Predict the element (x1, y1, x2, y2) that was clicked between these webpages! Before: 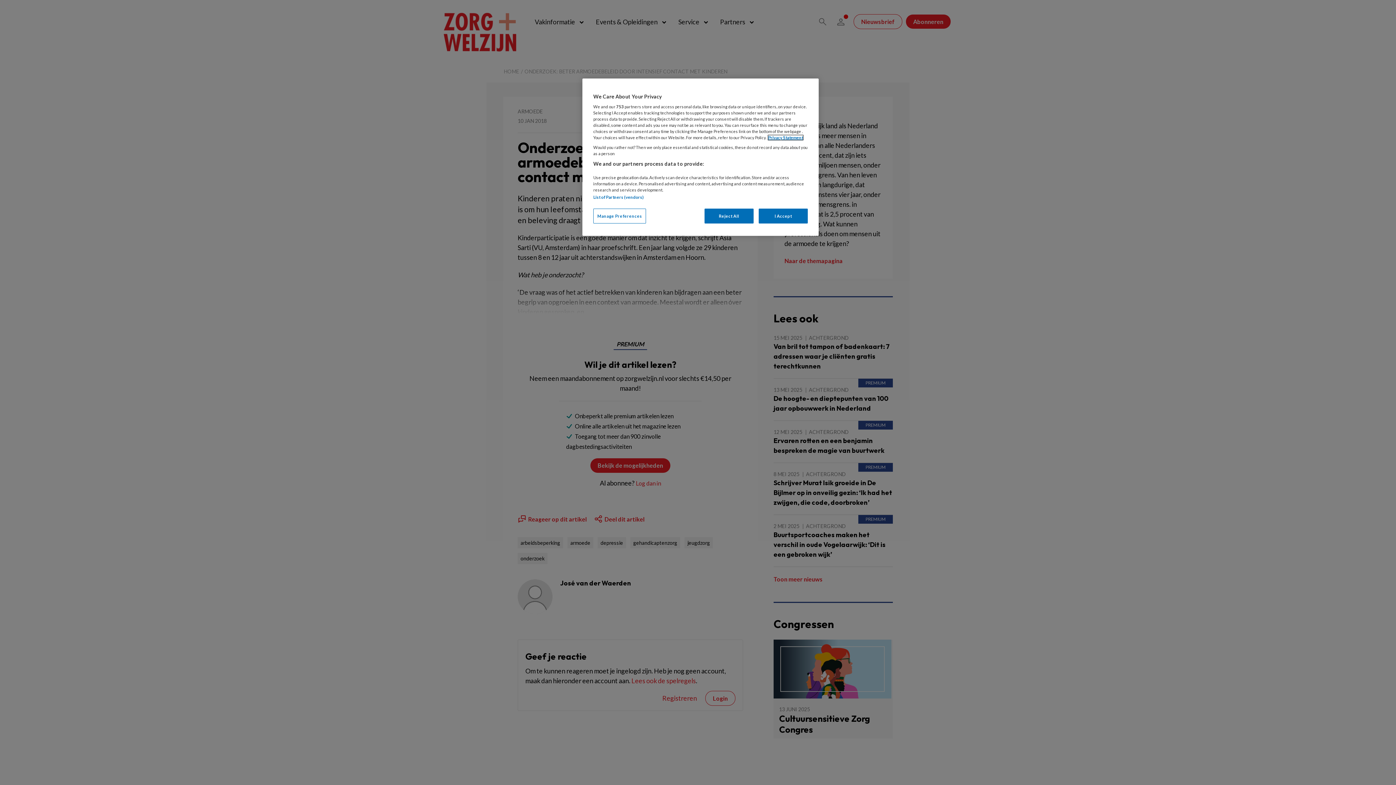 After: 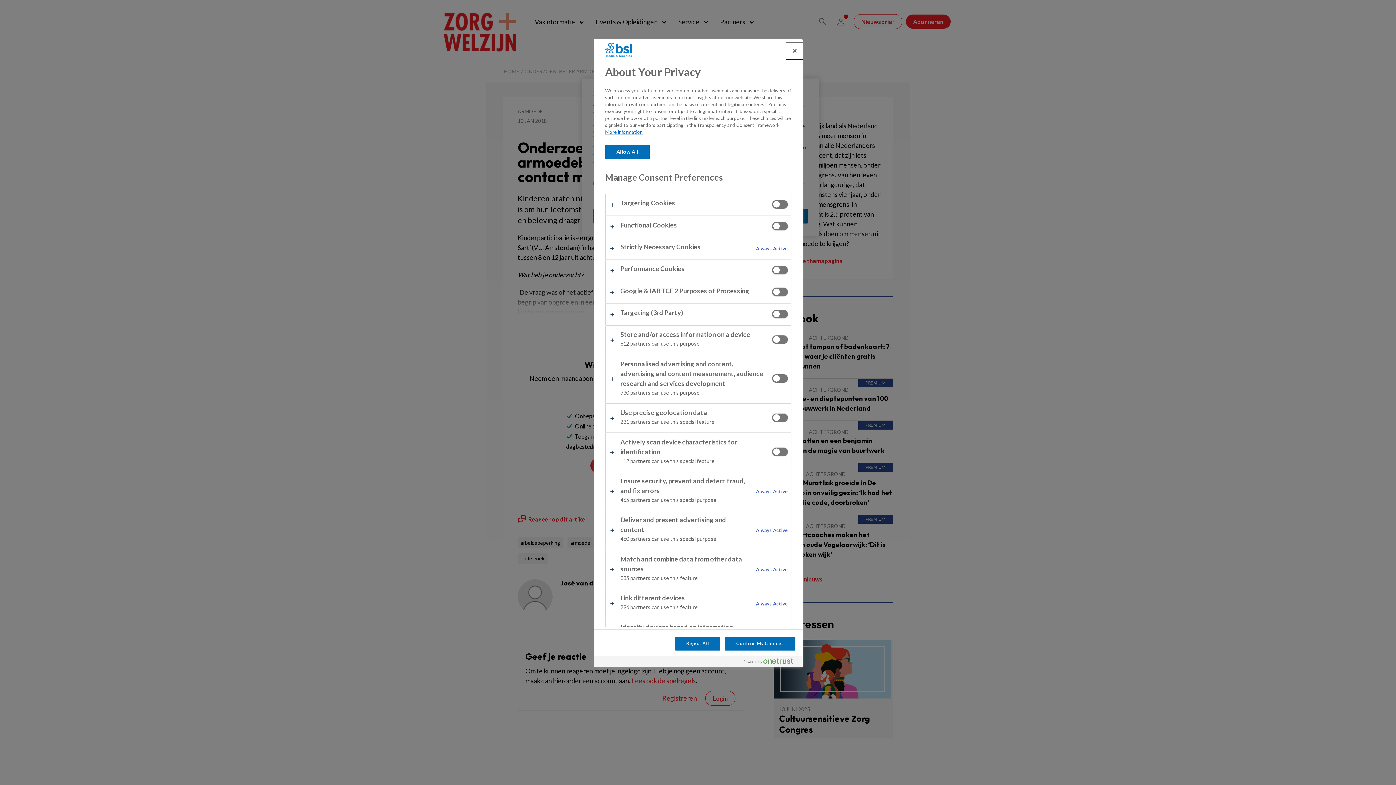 Action: bbox: (593, 208, 646, 223) label: Manage Preferences